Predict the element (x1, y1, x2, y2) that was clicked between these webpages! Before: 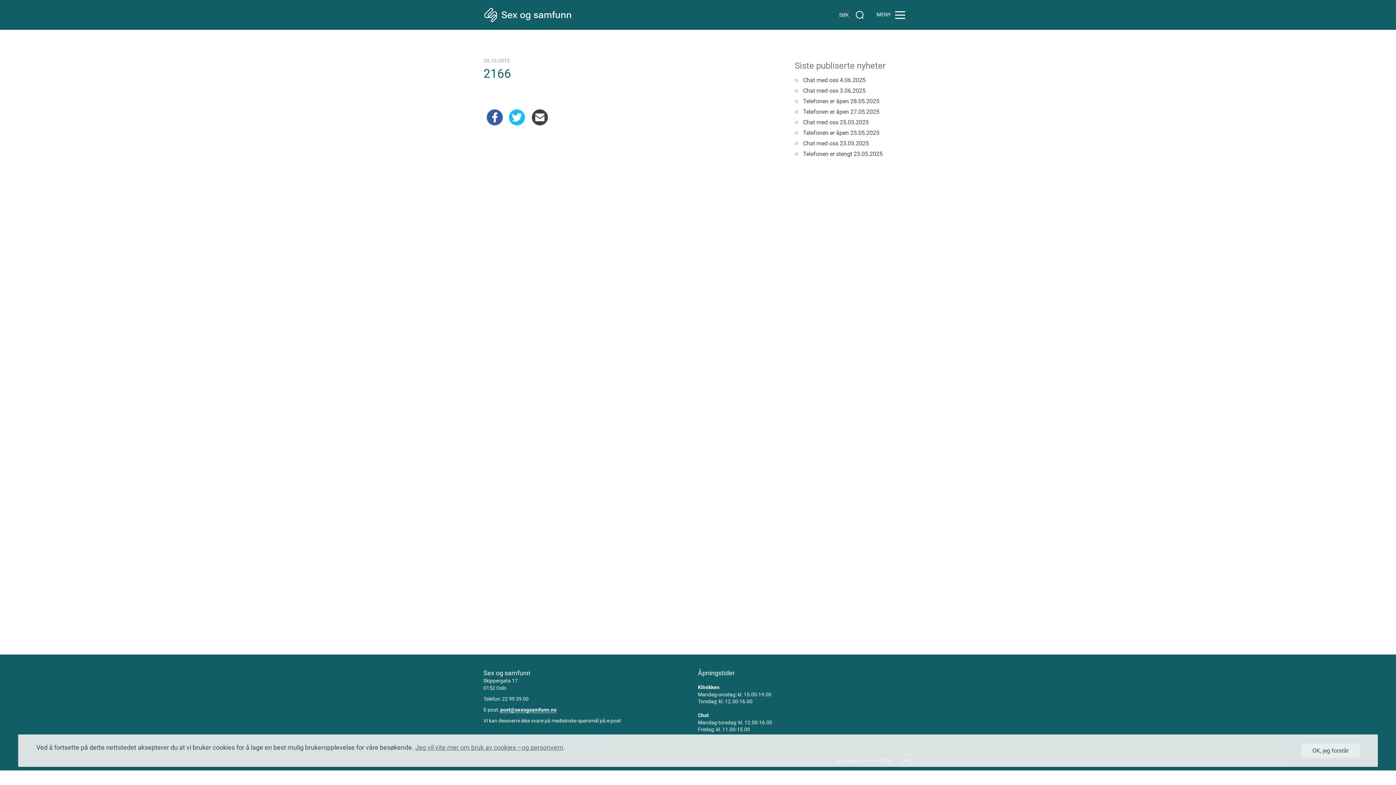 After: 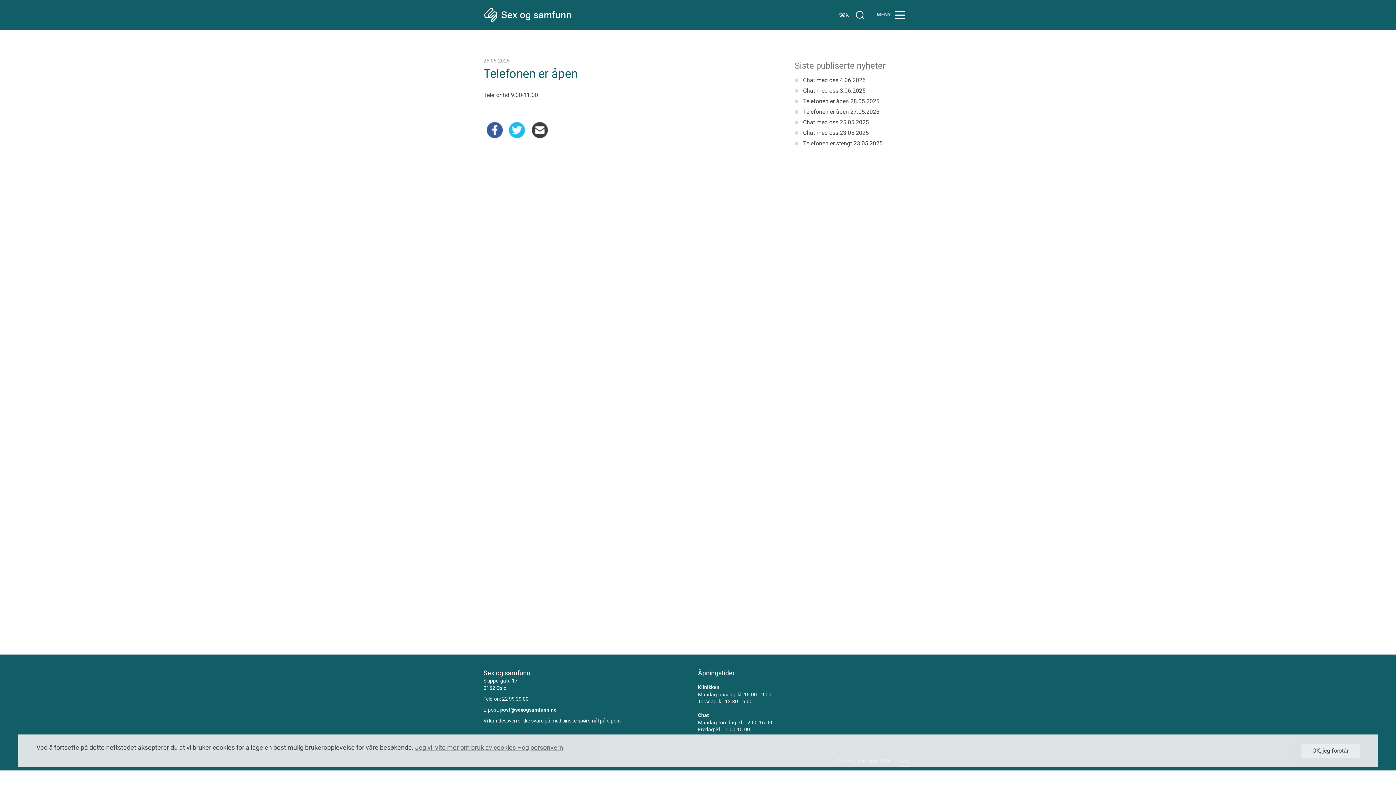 Action: bbox: (803, 129, 879, 136) label: Telefonen er åpen 25.05.2025